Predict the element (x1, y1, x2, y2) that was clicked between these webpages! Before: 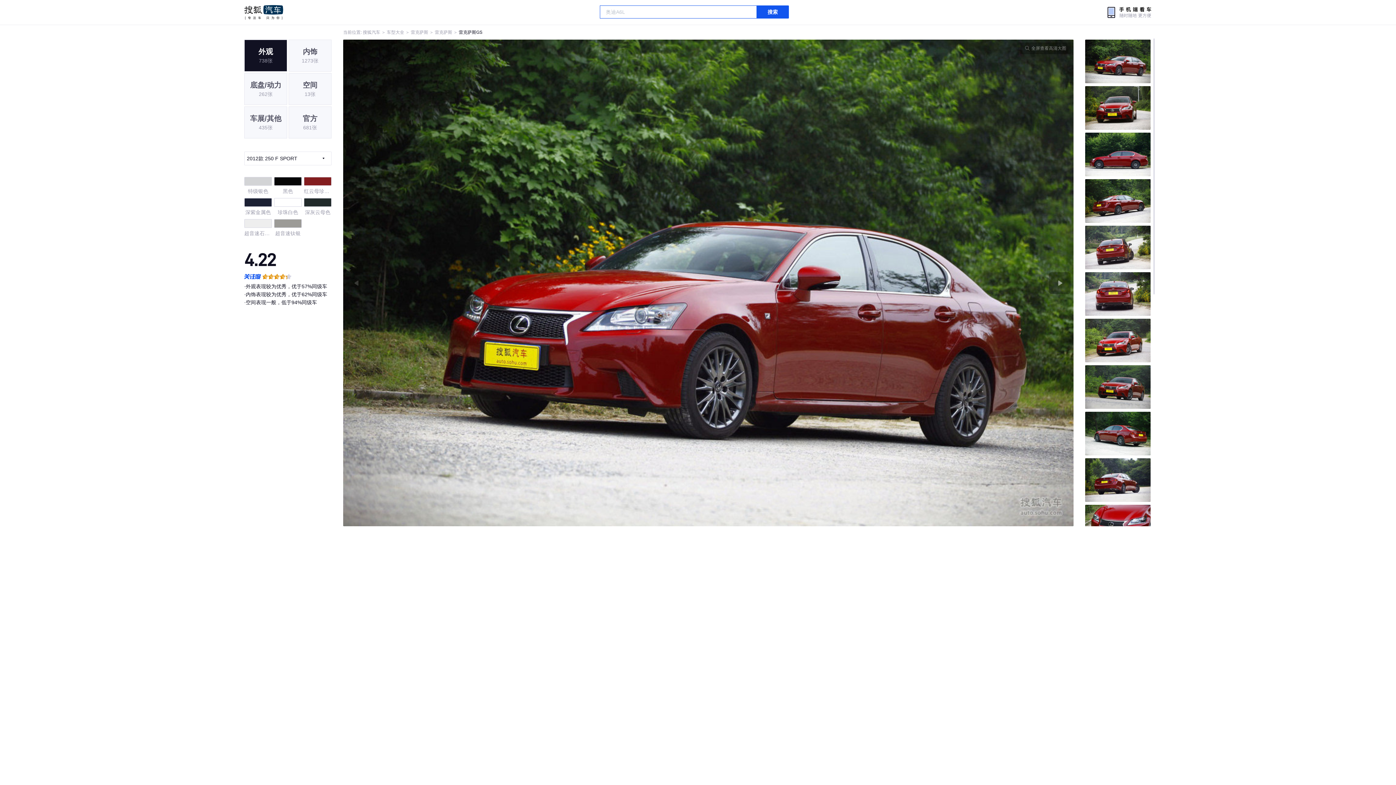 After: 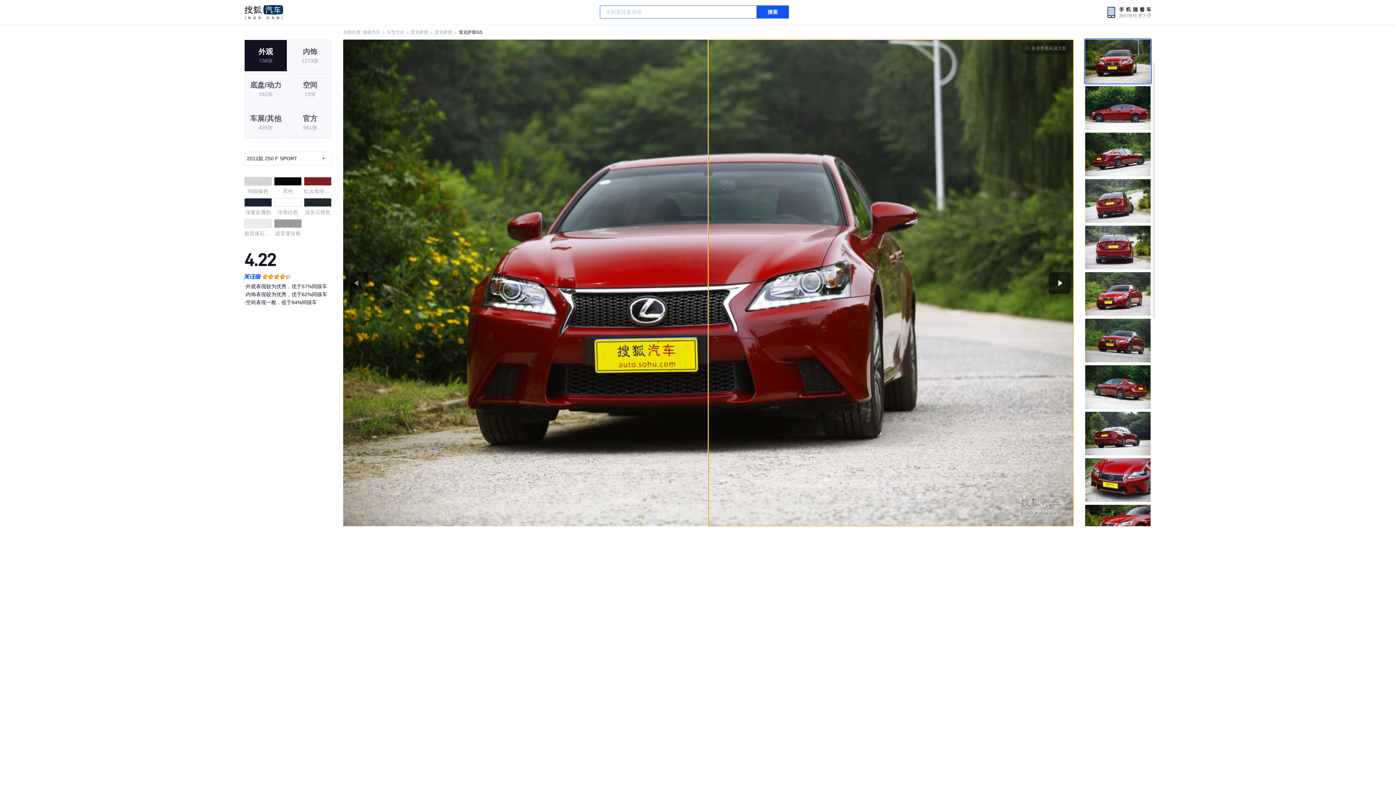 Action: bbox: (708, 39, 1073, 526) label: Next slide